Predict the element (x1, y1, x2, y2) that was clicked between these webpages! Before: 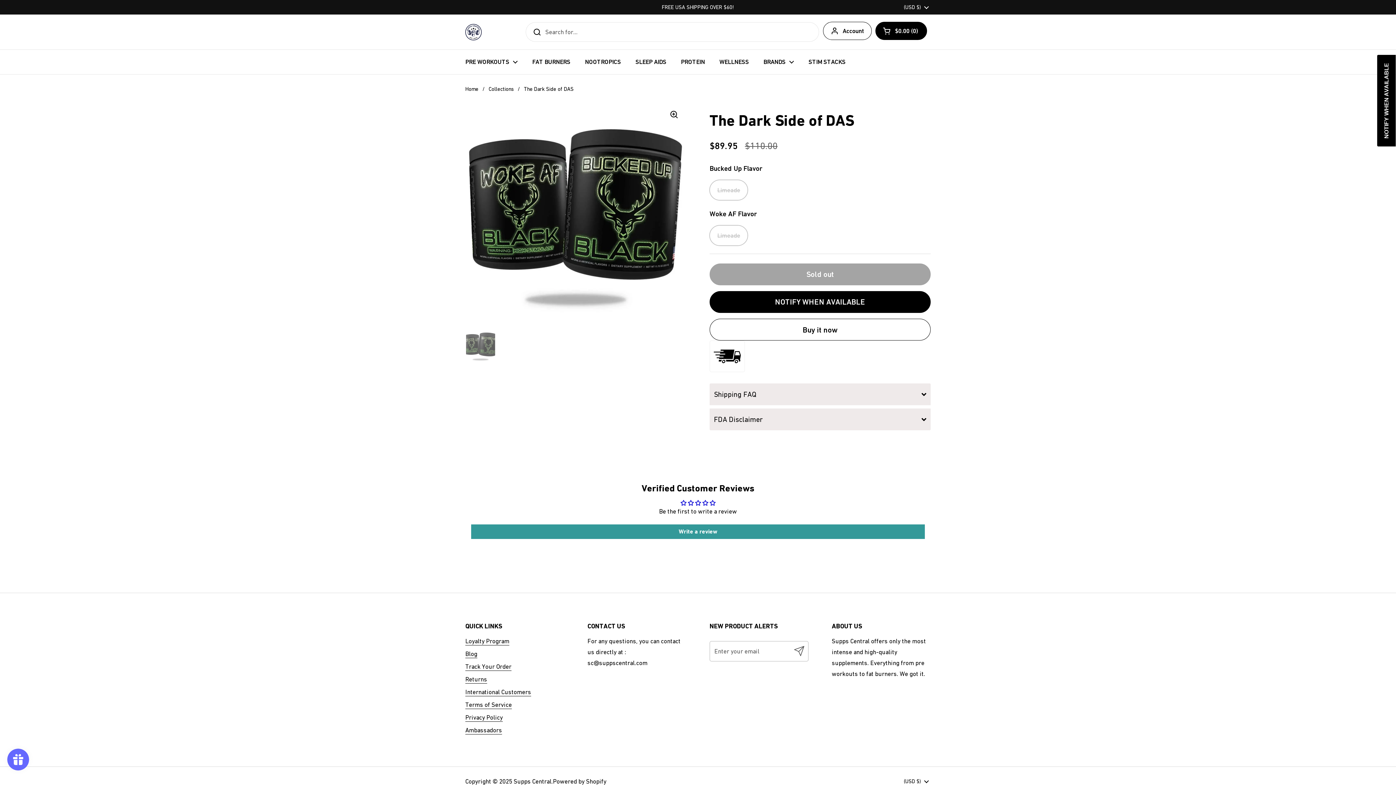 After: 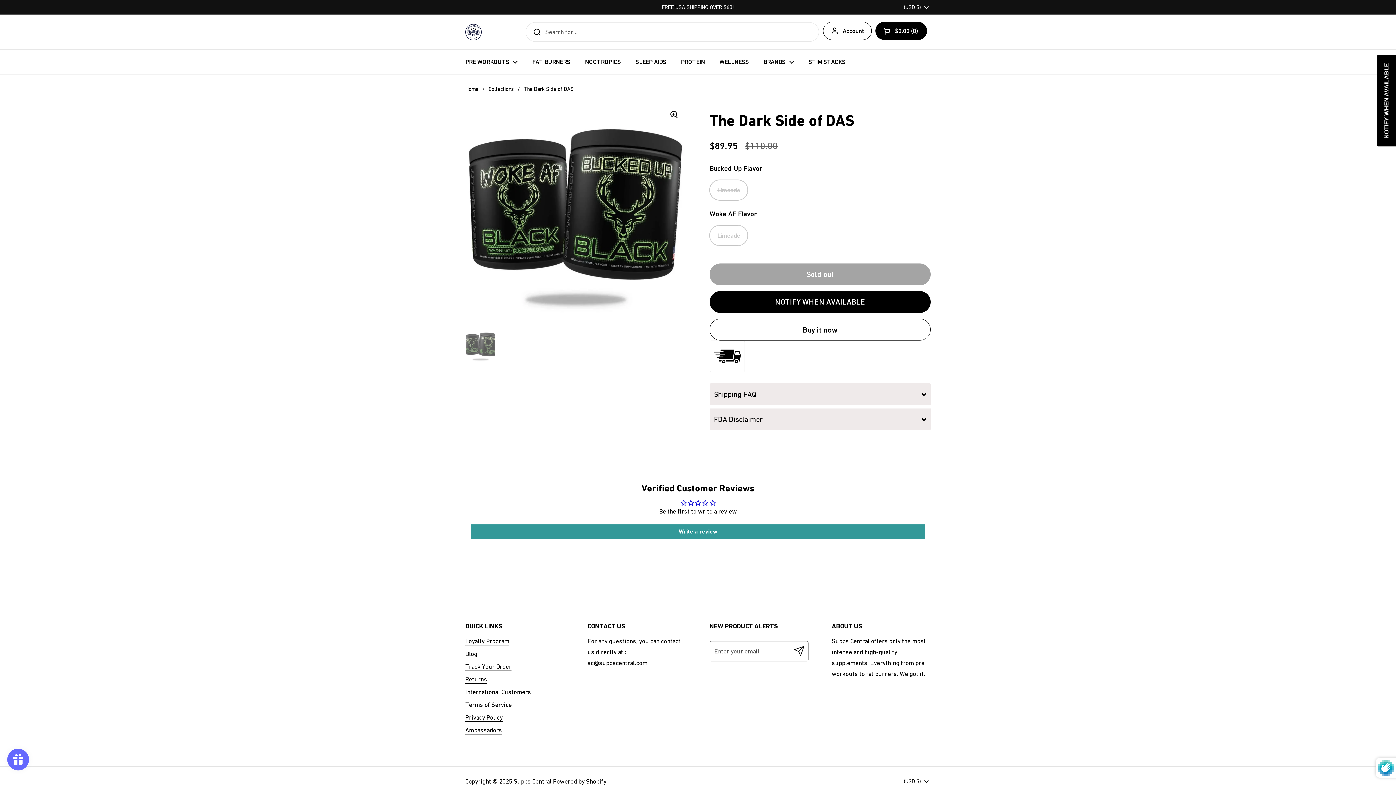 Action: bbox: (790, 641, 808, 661) label: Submit